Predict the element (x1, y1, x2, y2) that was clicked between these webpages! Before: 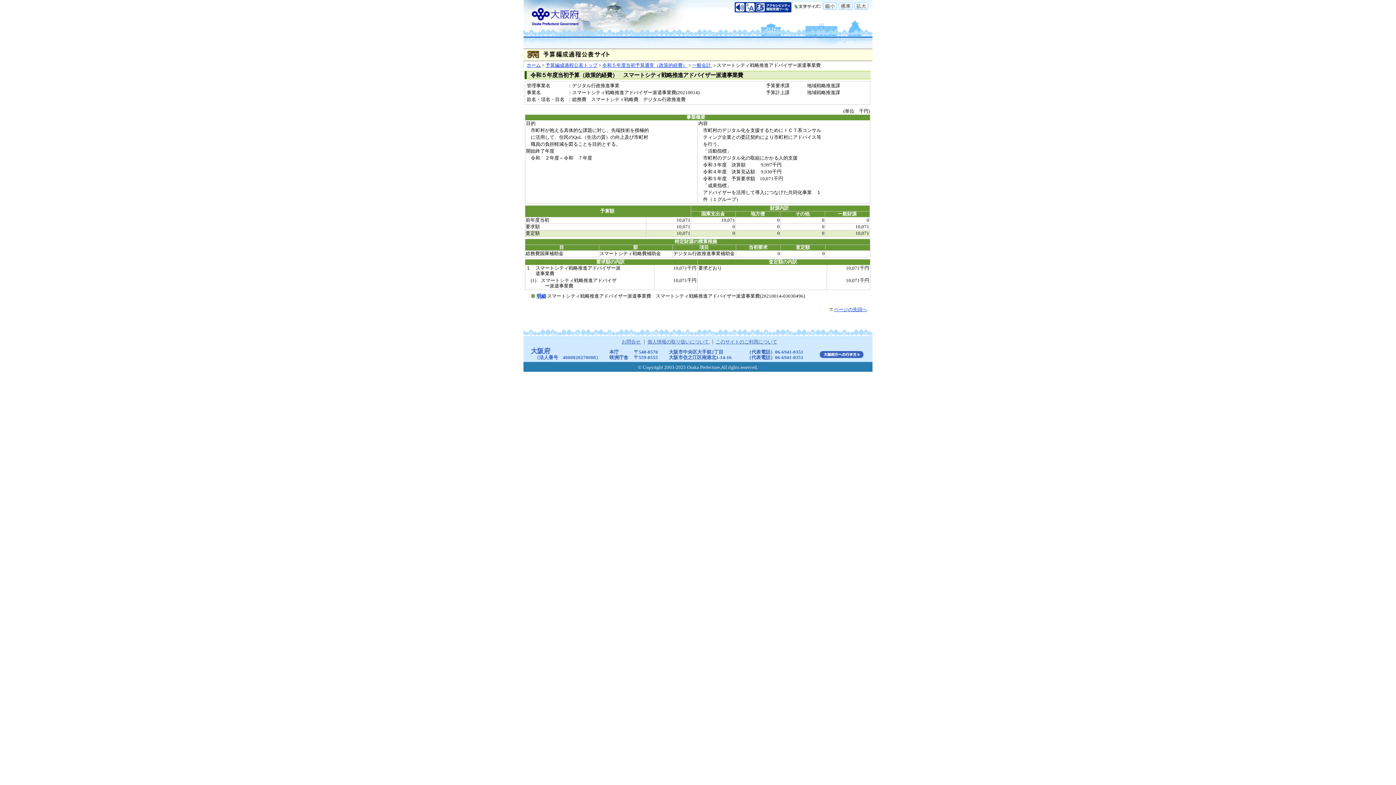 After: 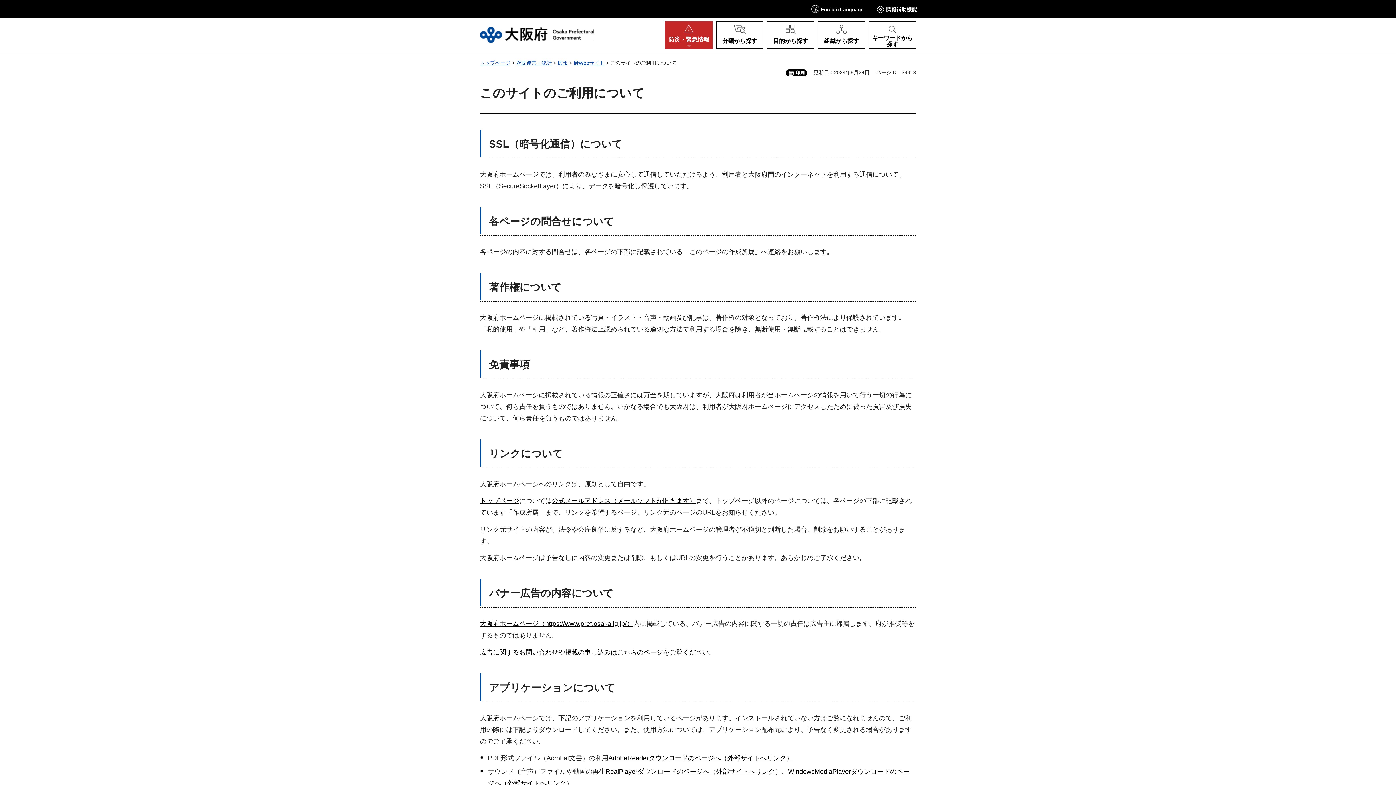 Action: bbox: (716, 339, 777, 344) label: このサイトのご利用について